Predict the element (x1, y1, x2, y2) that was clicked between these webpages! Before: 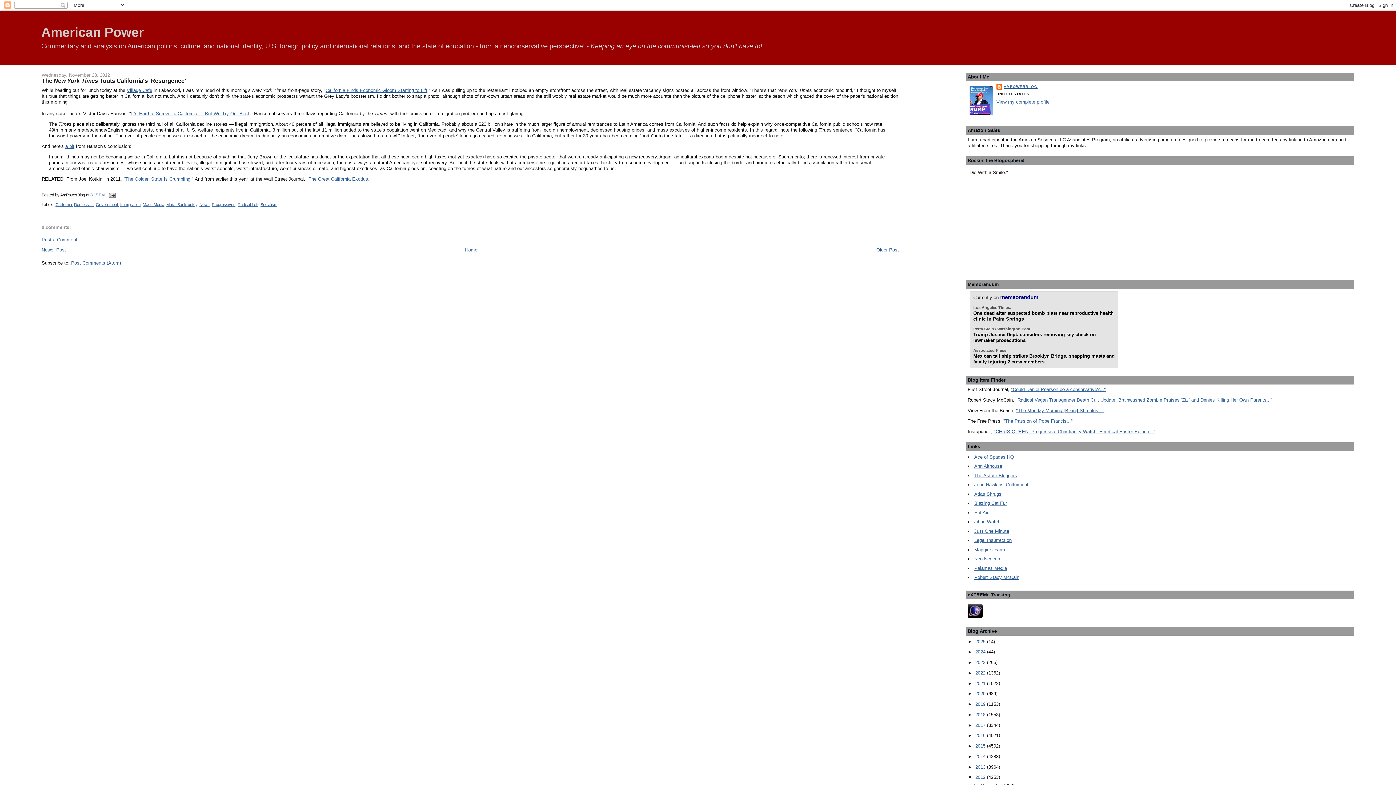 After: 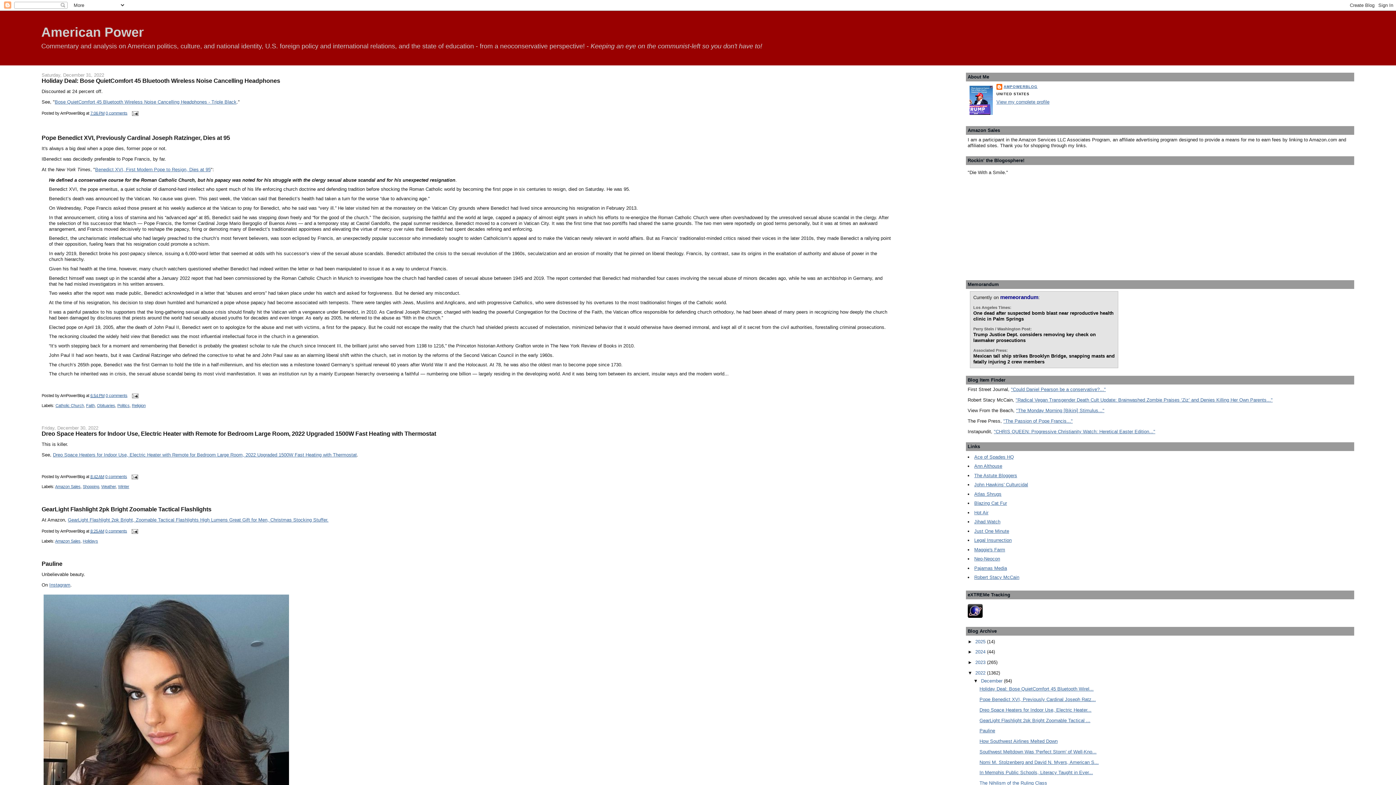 Action: bbox: (975, 670, 987, 675) label: 2022 